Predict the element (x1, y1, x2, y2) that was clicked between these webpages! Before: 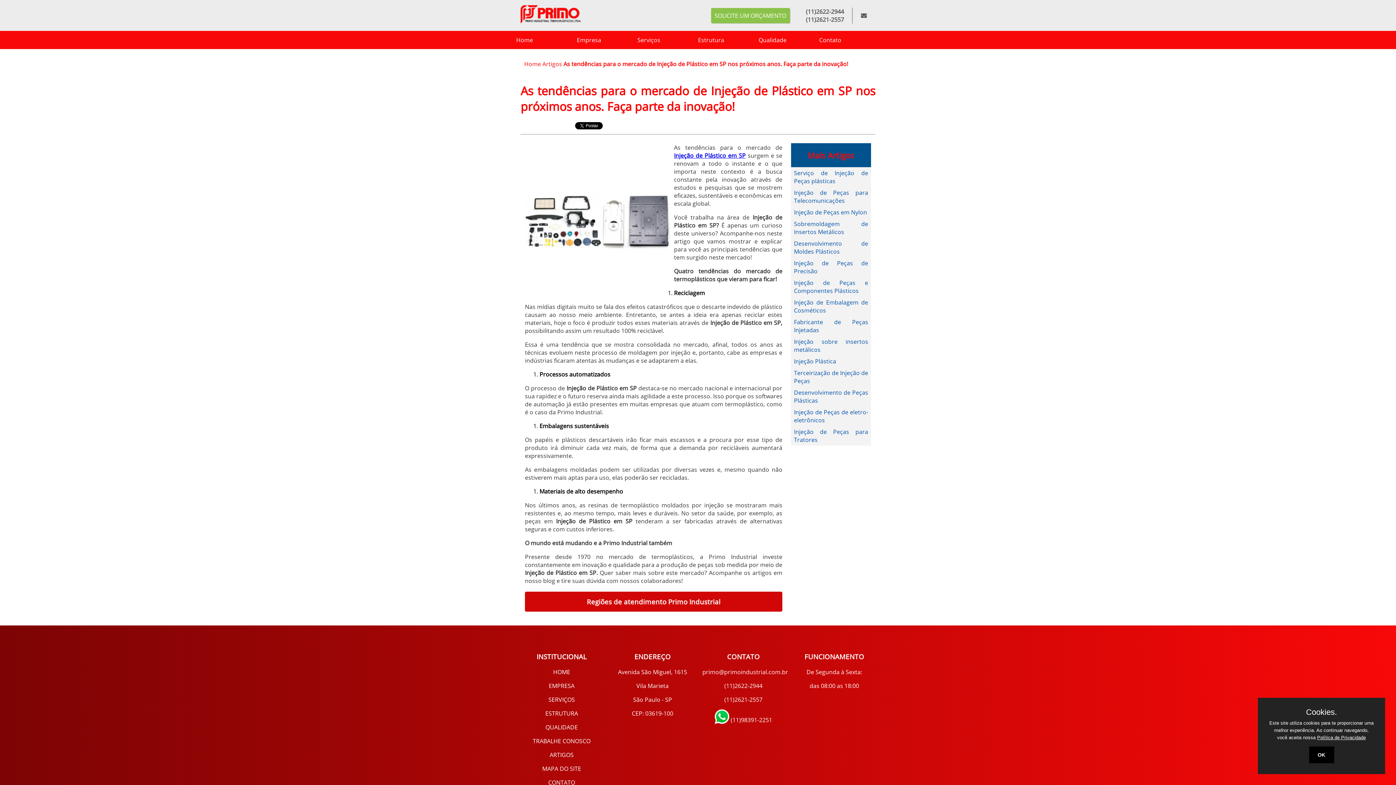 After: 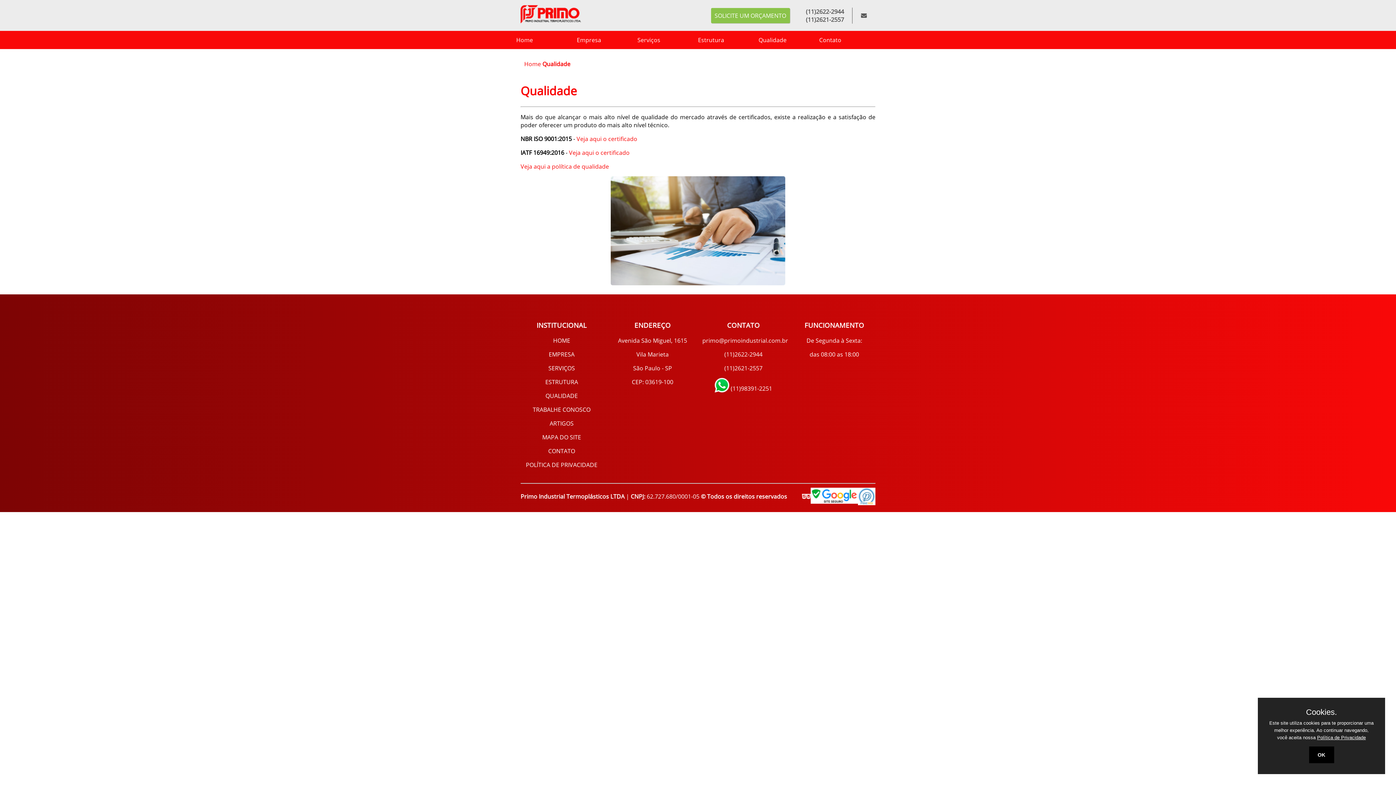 Action: label: Qualidade bbox: (758, 36, 786, 47)